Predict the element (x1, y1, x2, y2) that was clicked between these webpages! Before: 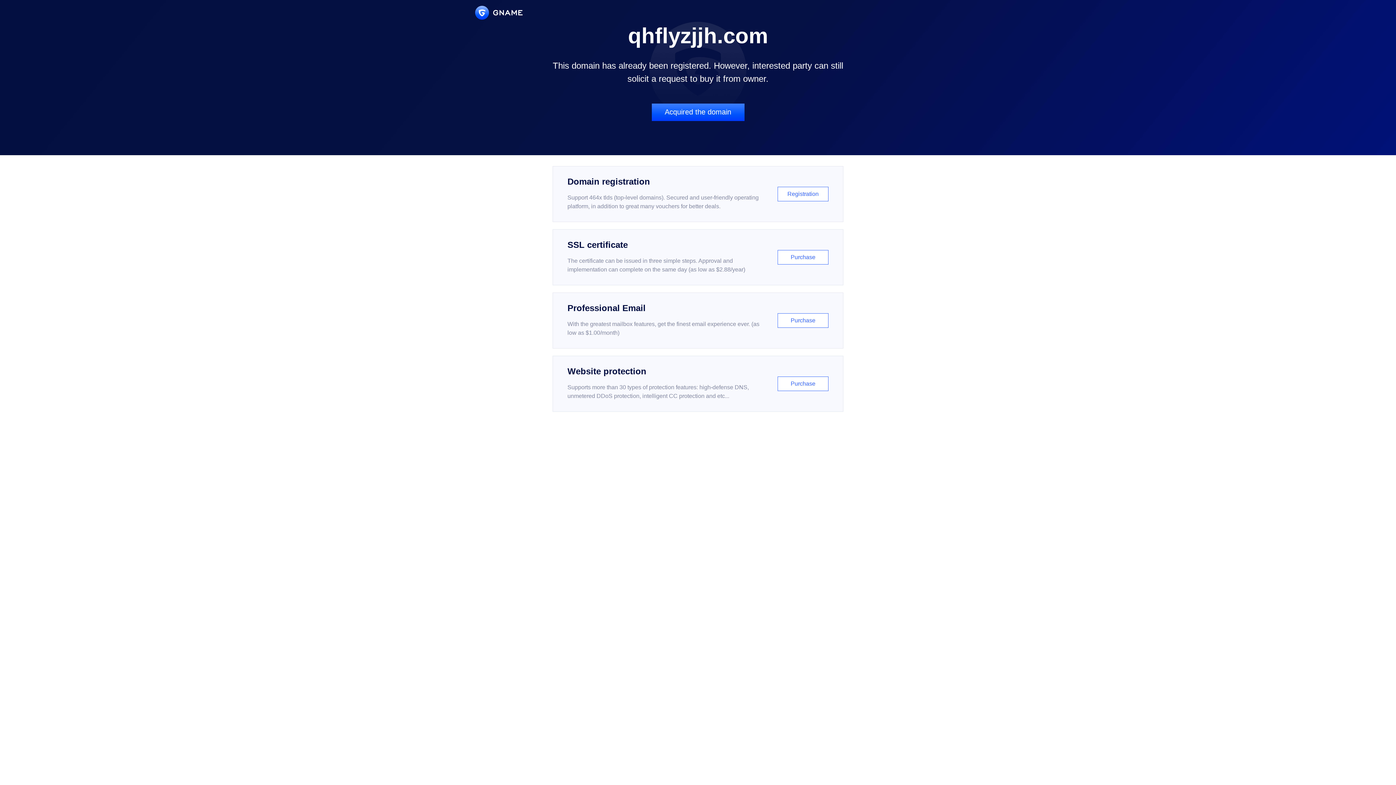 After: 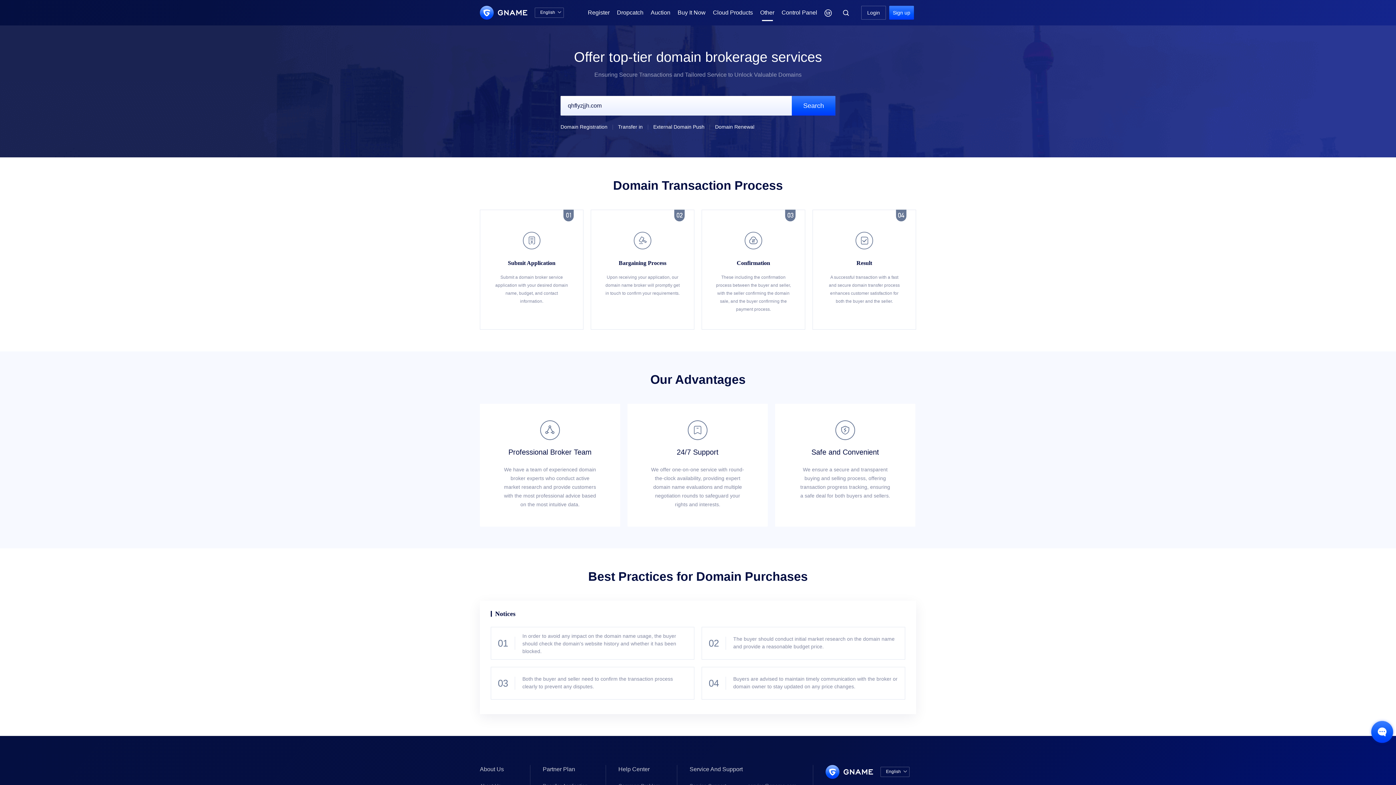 Action: bbox: (651, 103, 744, 121) label: Acquired the domain